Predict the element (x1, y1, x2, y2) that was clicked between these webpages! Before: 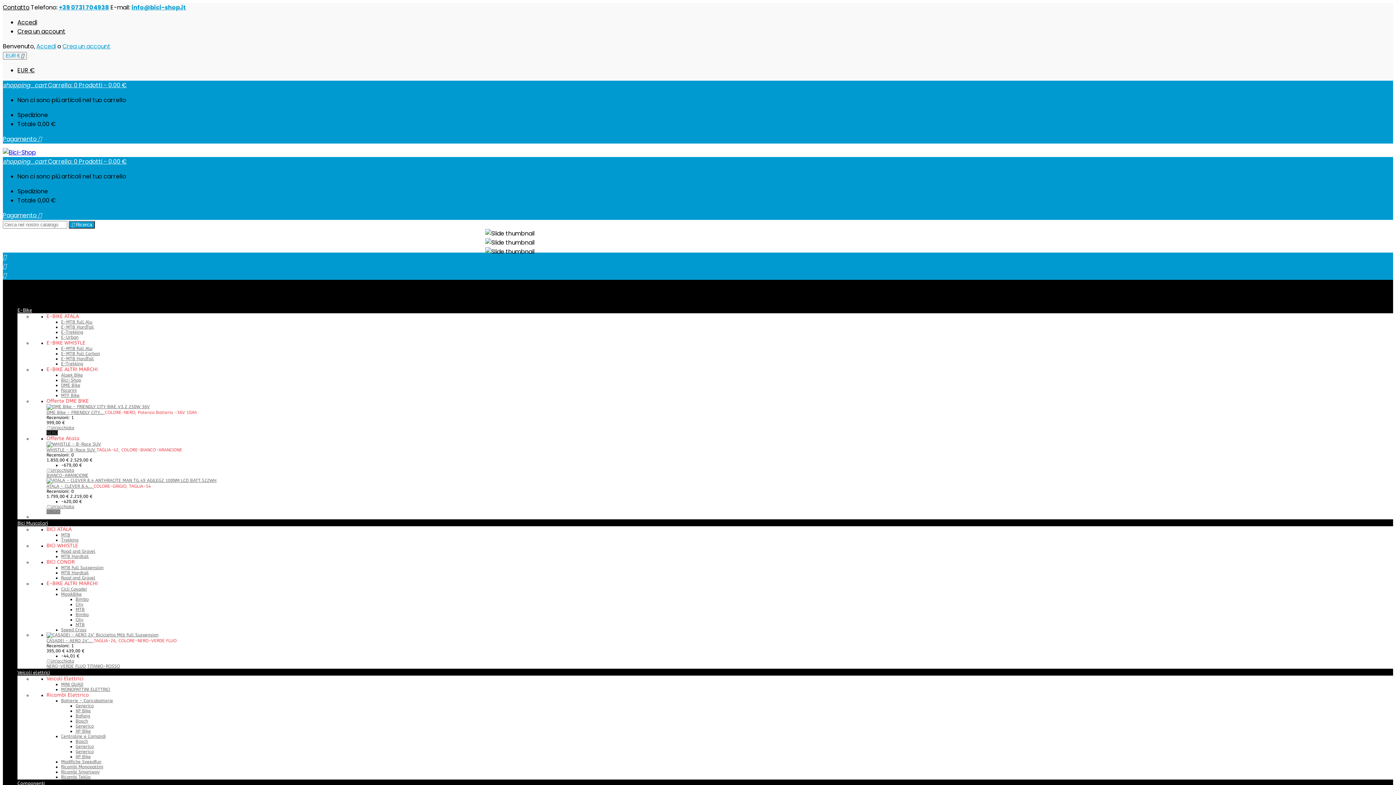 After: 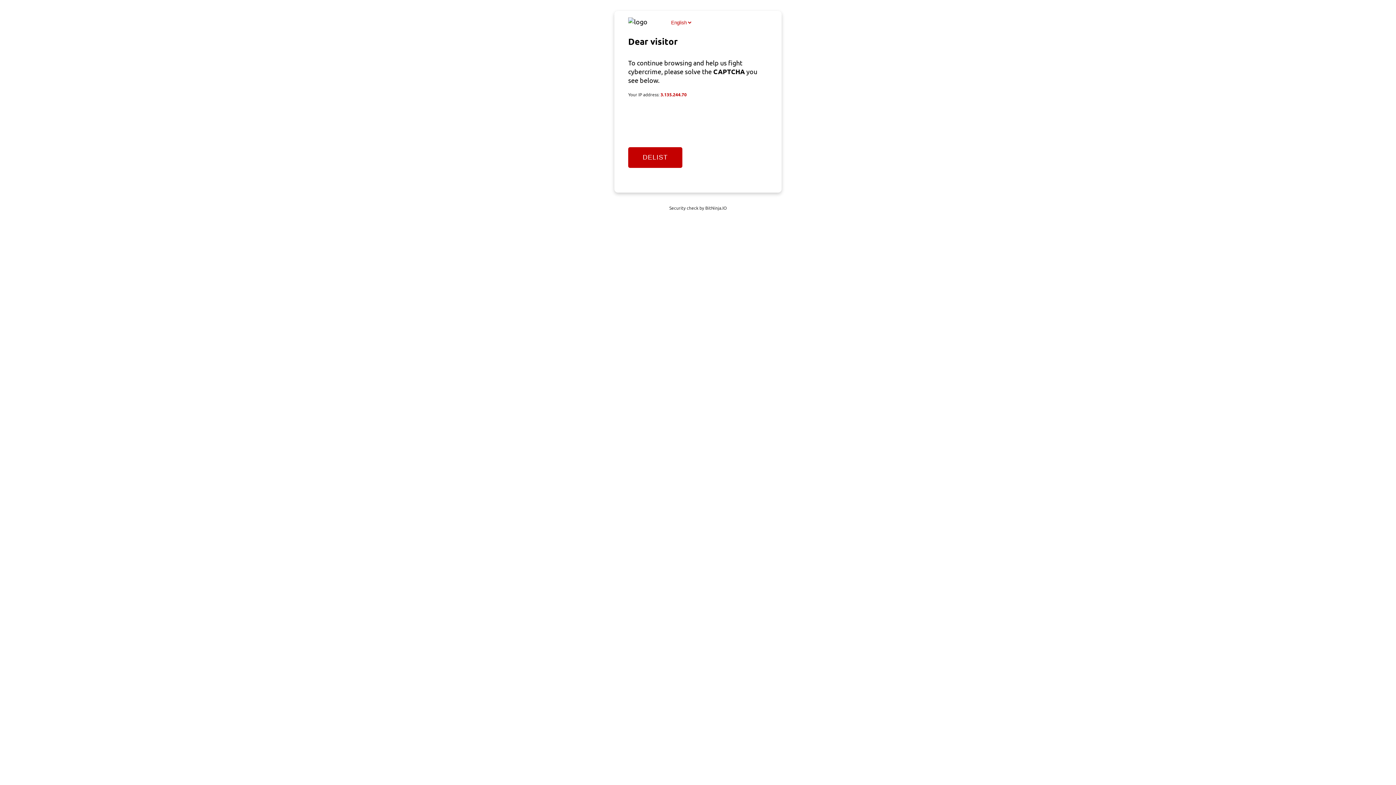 Action: label: Ricambi Teklio bbox: (61, 774, 90, 780)